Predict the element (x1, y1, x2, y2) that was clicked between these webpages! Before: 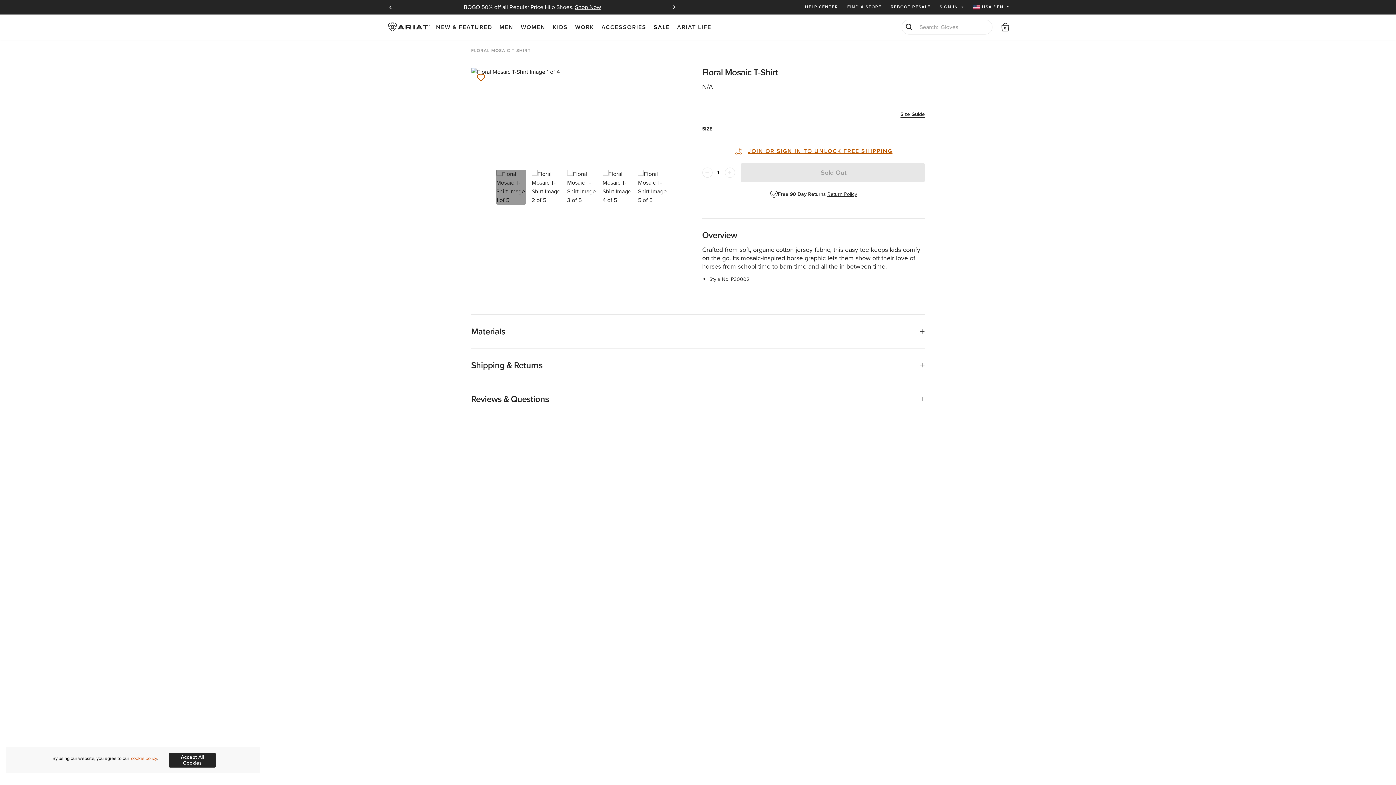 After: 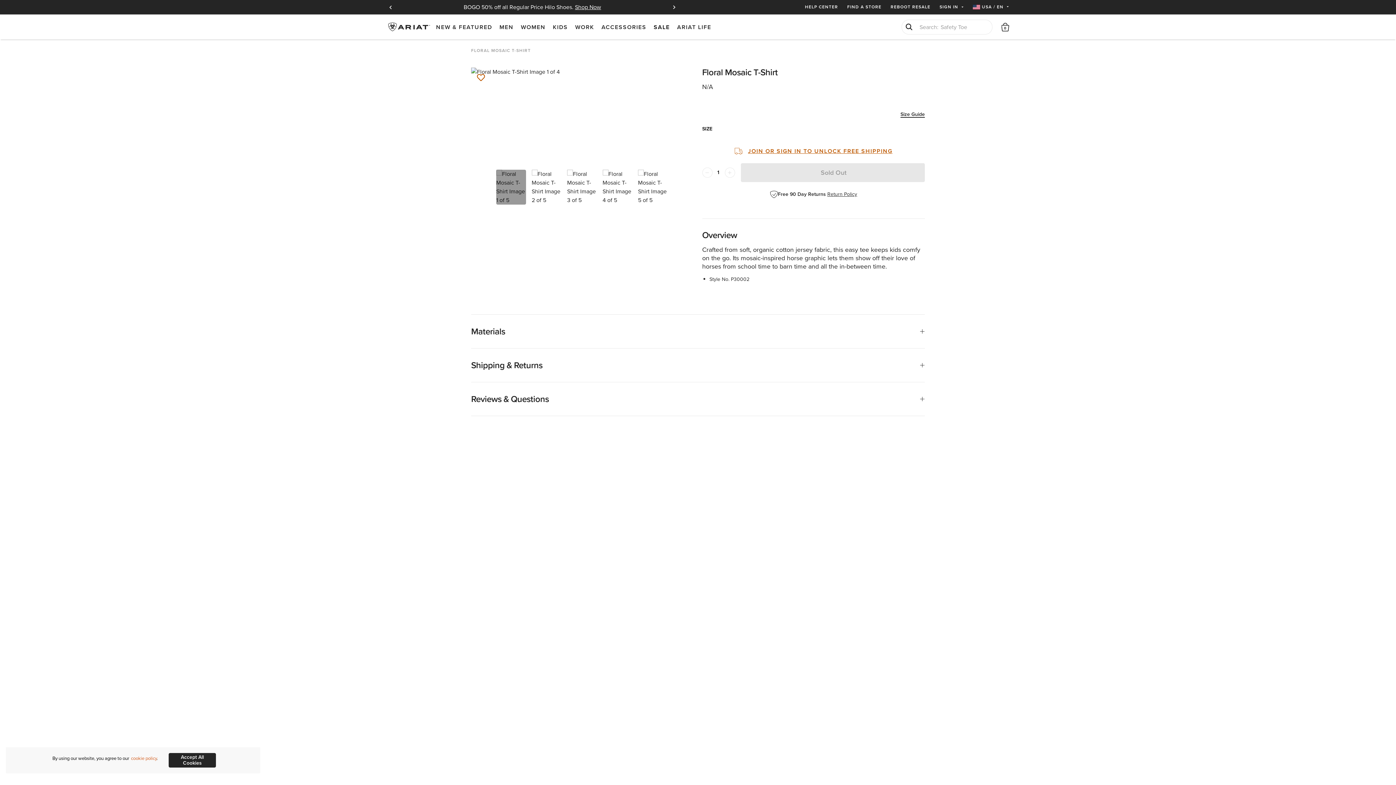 Action: label: Size Guide bbox: (900, 112, 925, 117)